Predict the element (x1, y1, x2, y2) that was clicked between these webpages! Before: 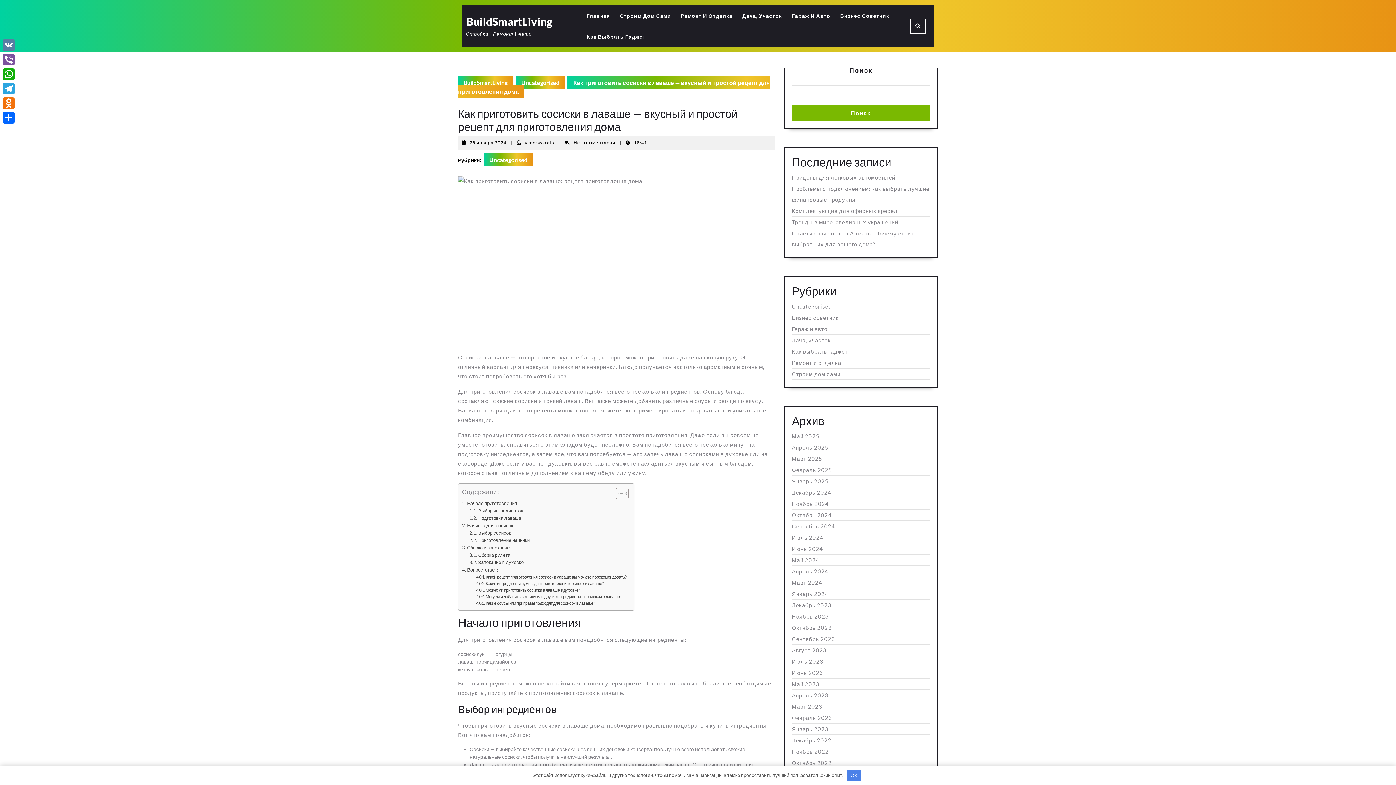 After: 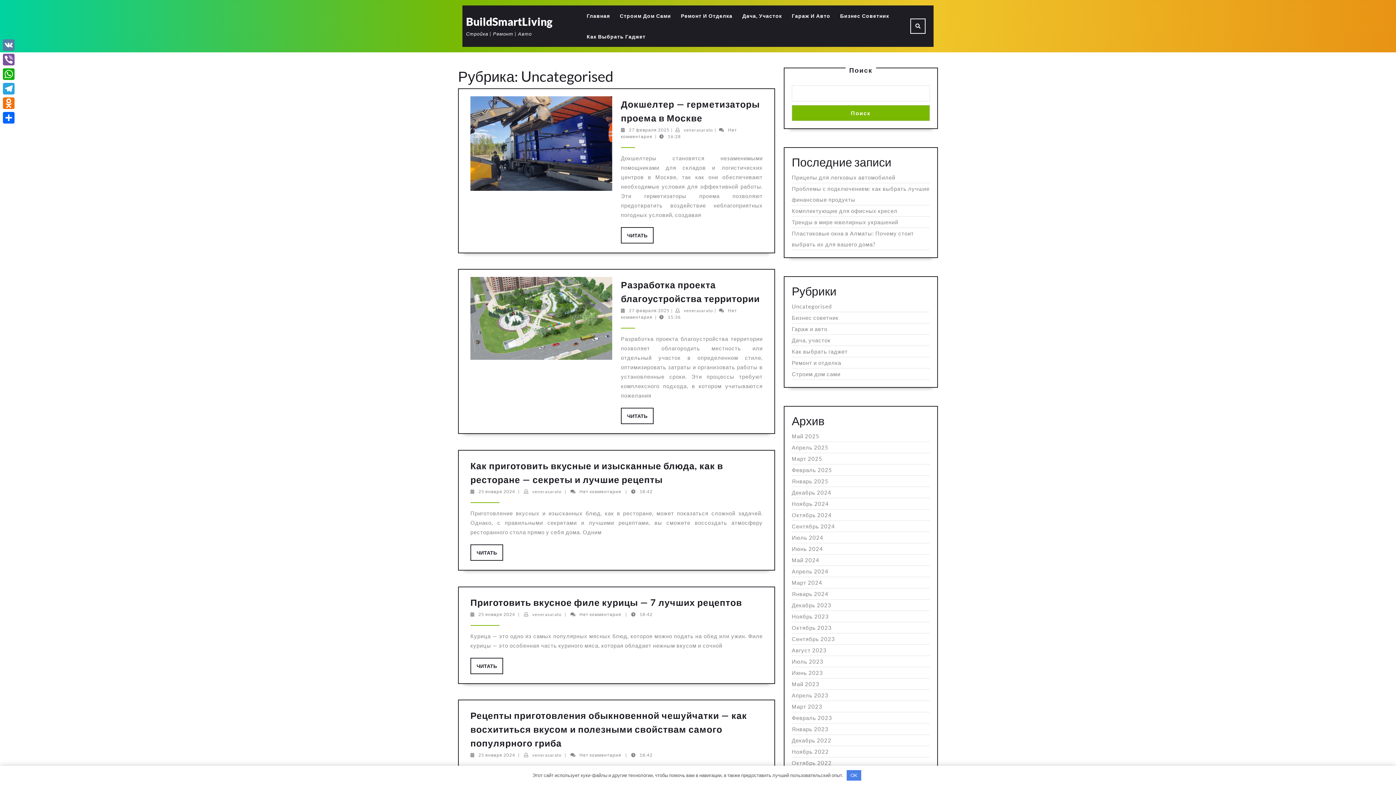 Action: label: Uncategorised bbox: (792, 303, 832, 309)